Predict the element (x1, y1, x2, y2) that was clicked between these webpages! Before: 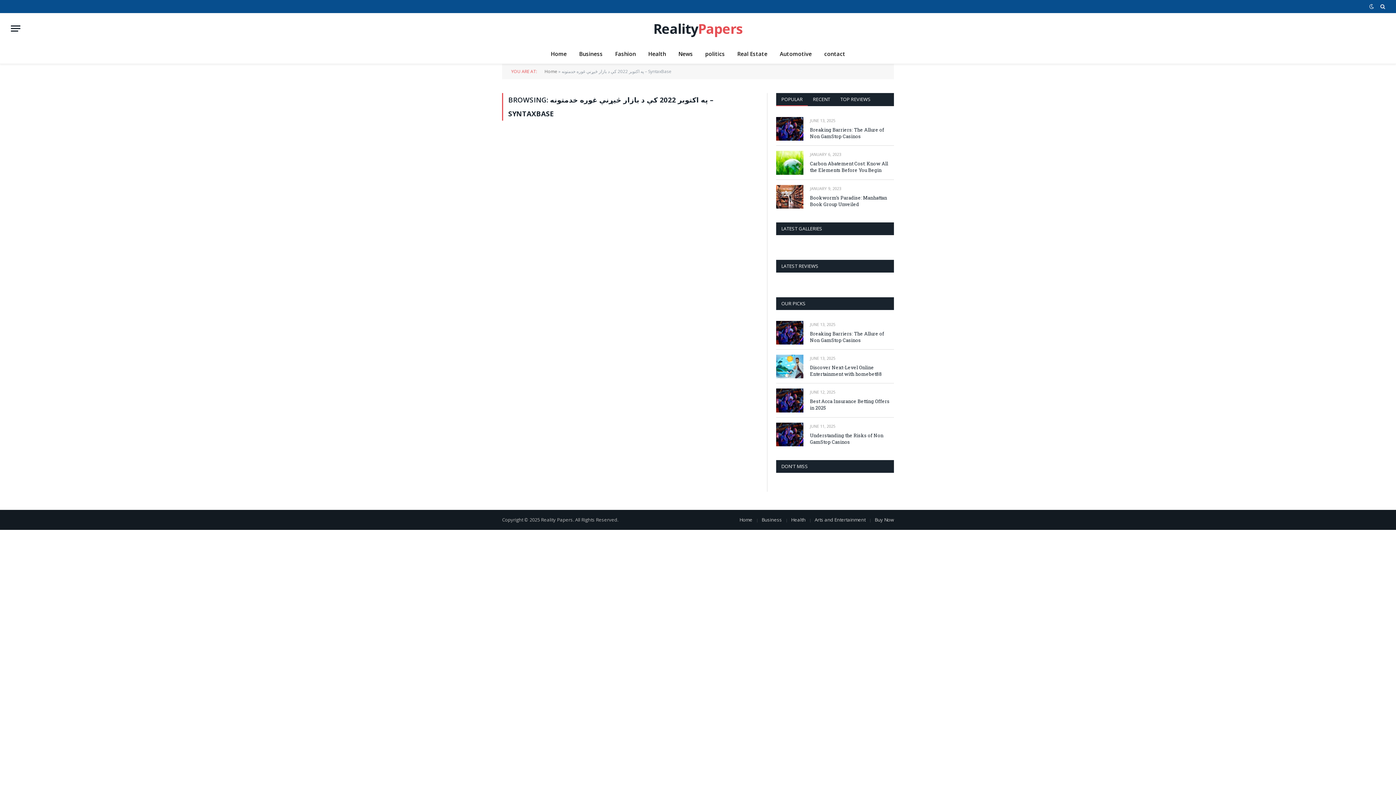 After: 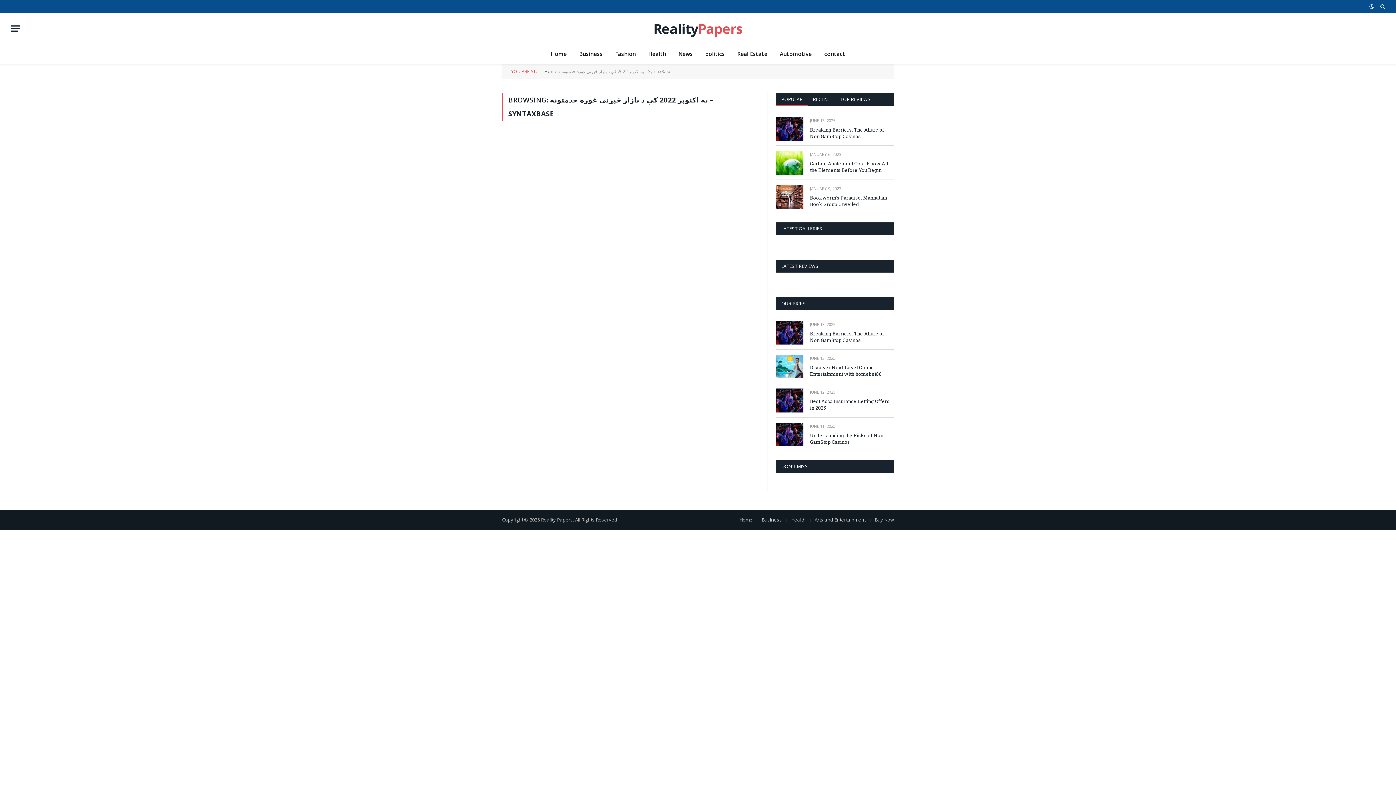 Action: label: Buy Now bbox: (874, 516, 894, 523)